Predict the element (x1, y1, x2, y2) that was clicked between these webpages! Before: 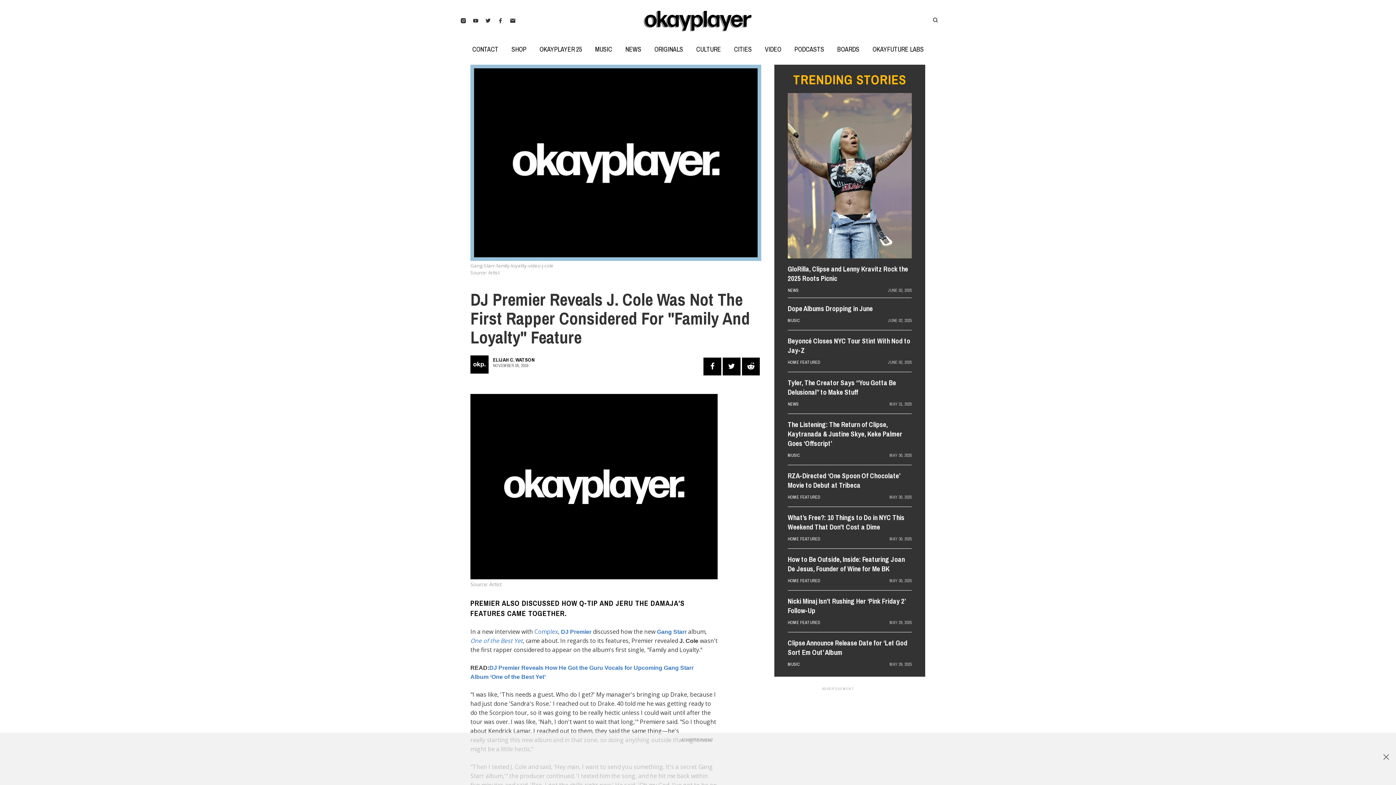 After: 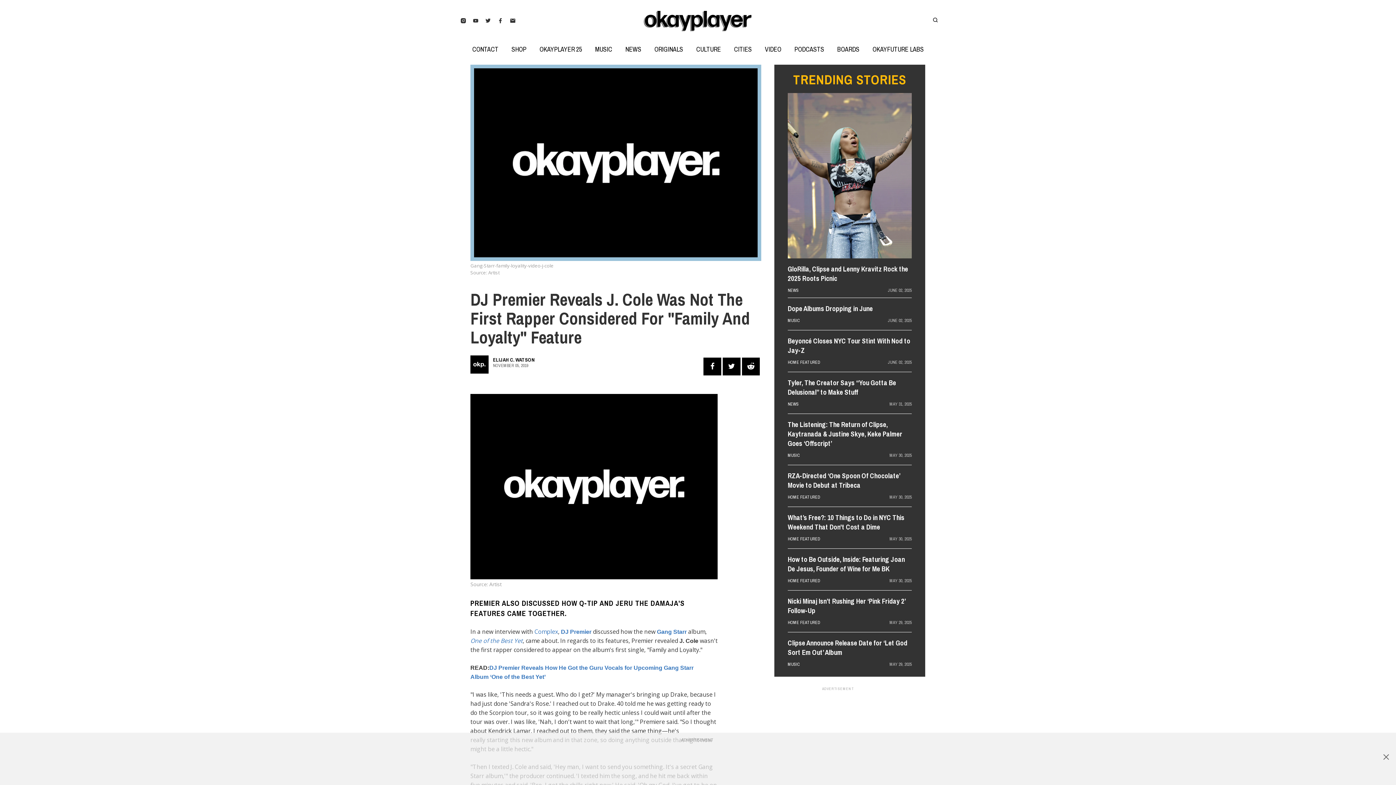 Action: label: DJ Premier bbox: (561, 627, 591, 635)